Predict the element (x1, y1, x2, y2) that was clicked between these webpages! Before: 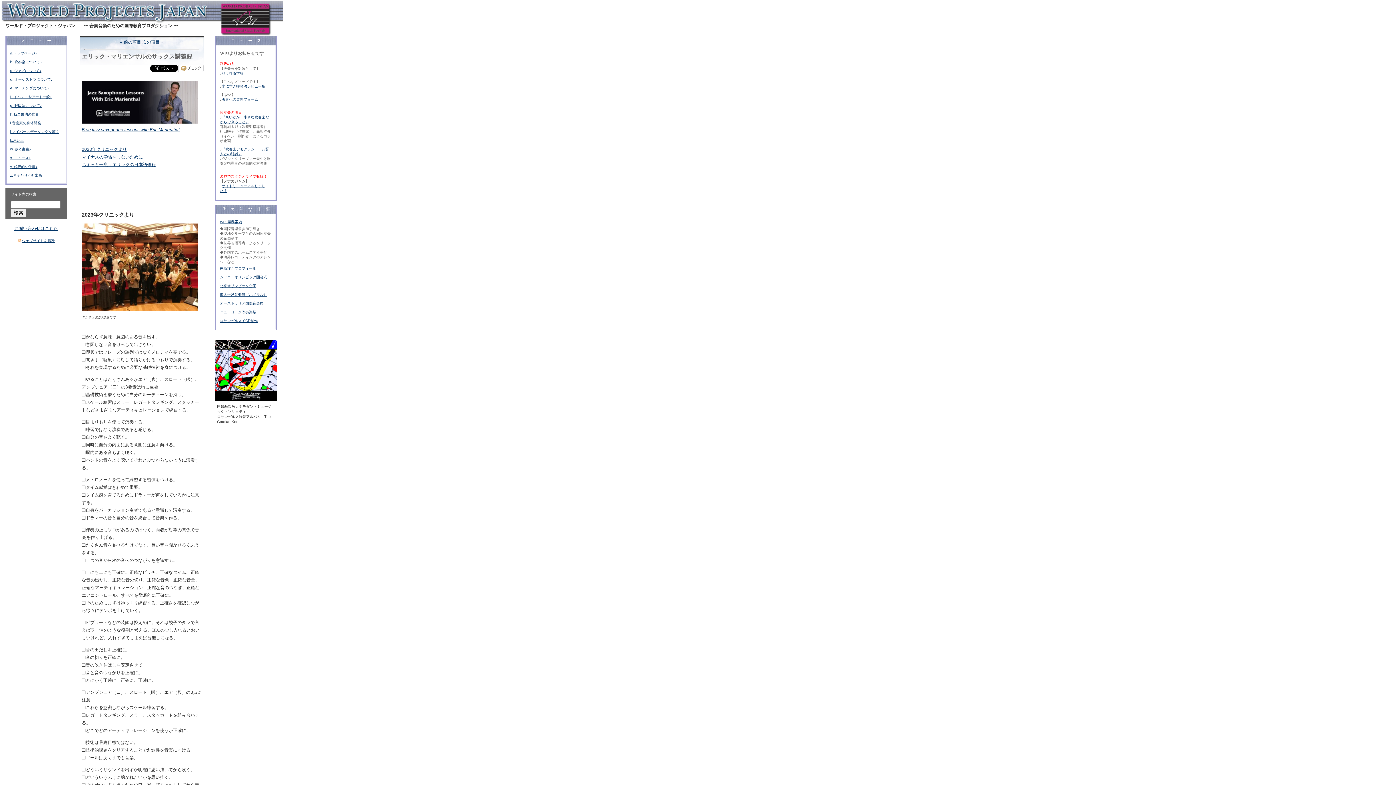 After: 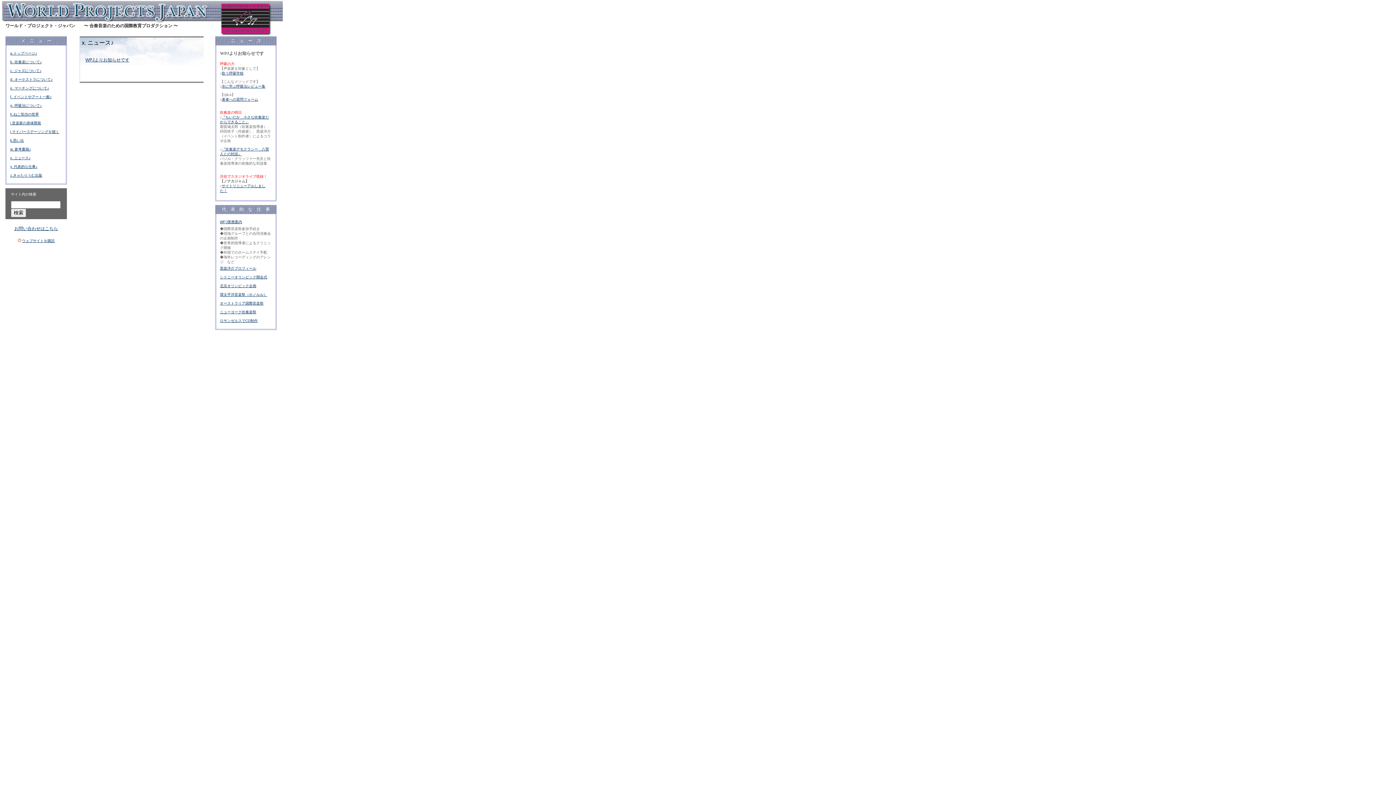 Action: bbox: (10, 156, 30, 160) label: x. ニュース♪